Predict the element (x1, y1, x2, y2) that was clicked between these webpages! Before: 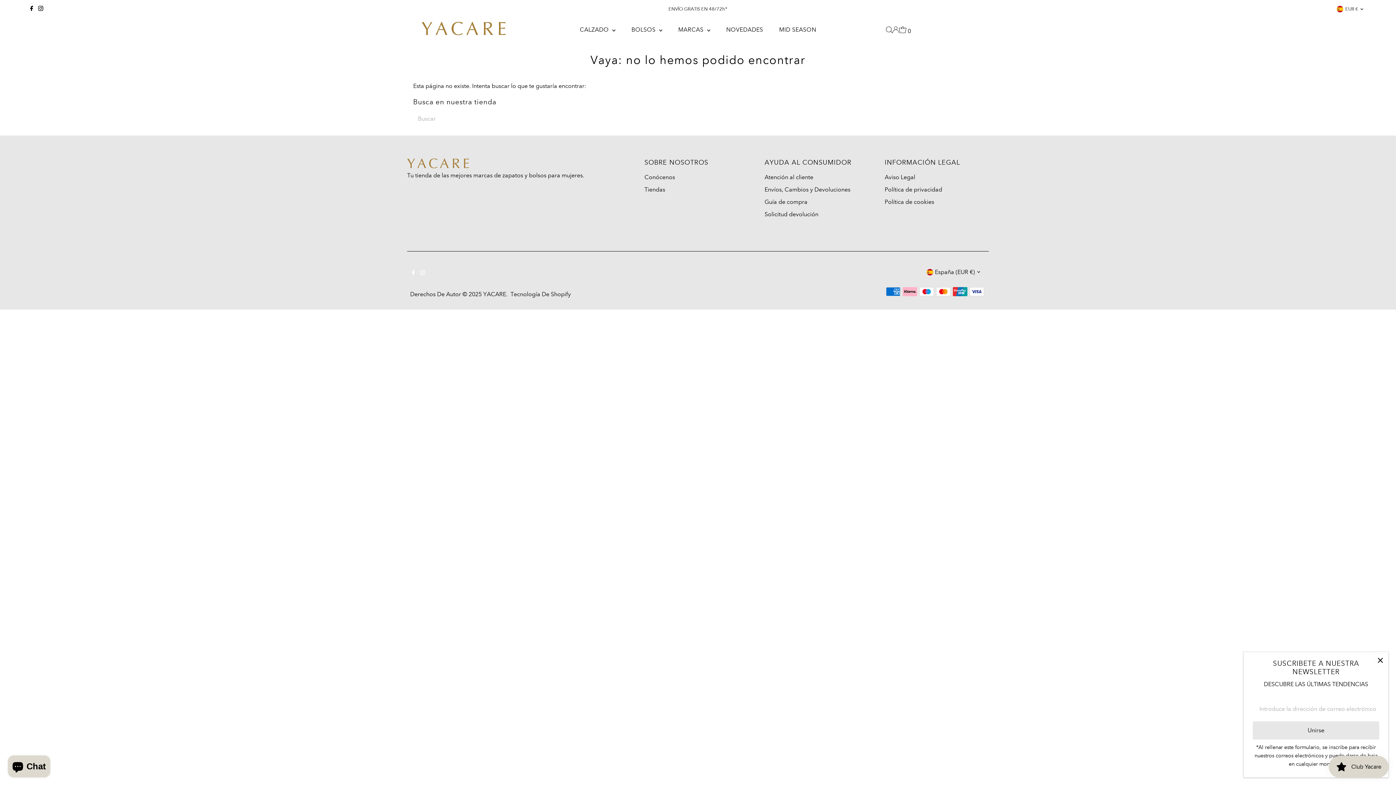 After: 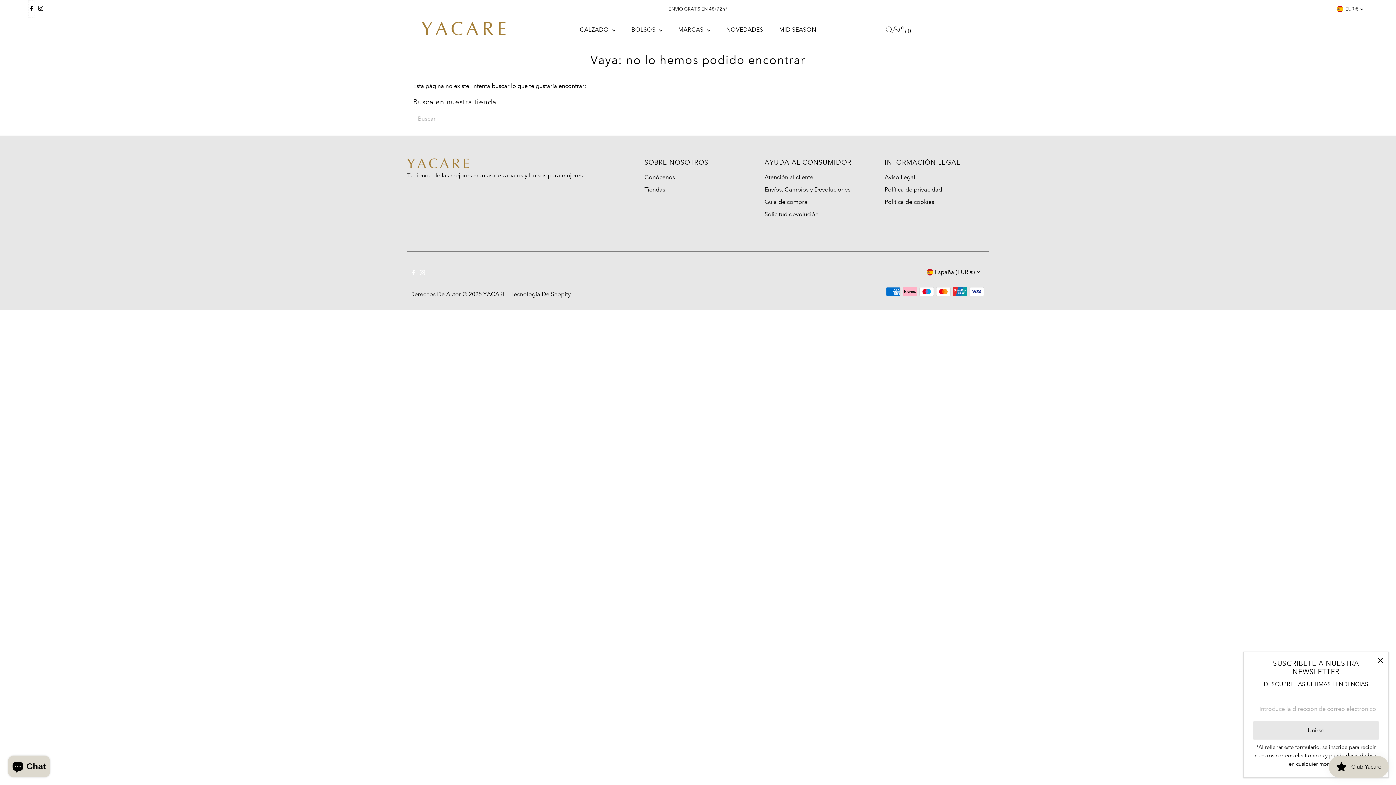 Action: label: Facebook bbox: (28, 0, 34, 17)